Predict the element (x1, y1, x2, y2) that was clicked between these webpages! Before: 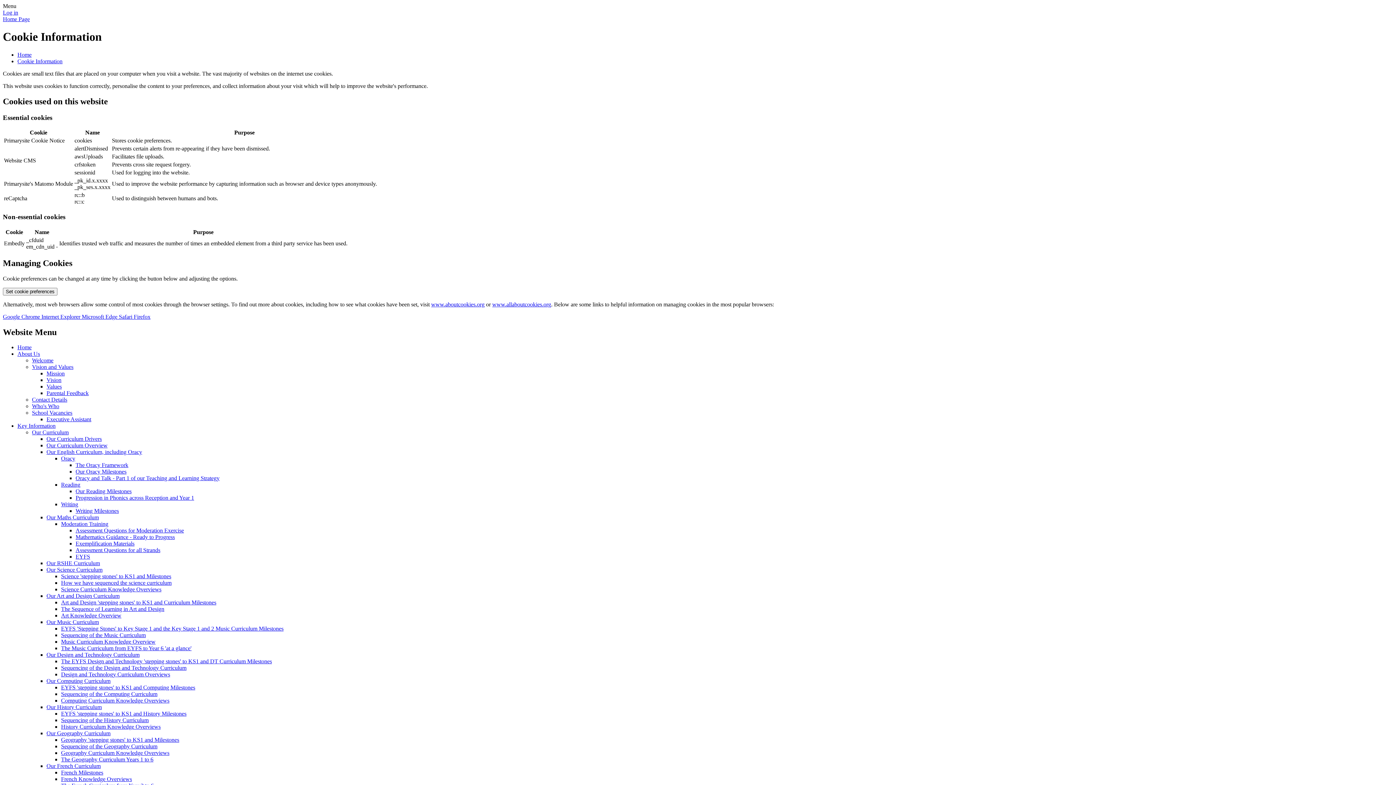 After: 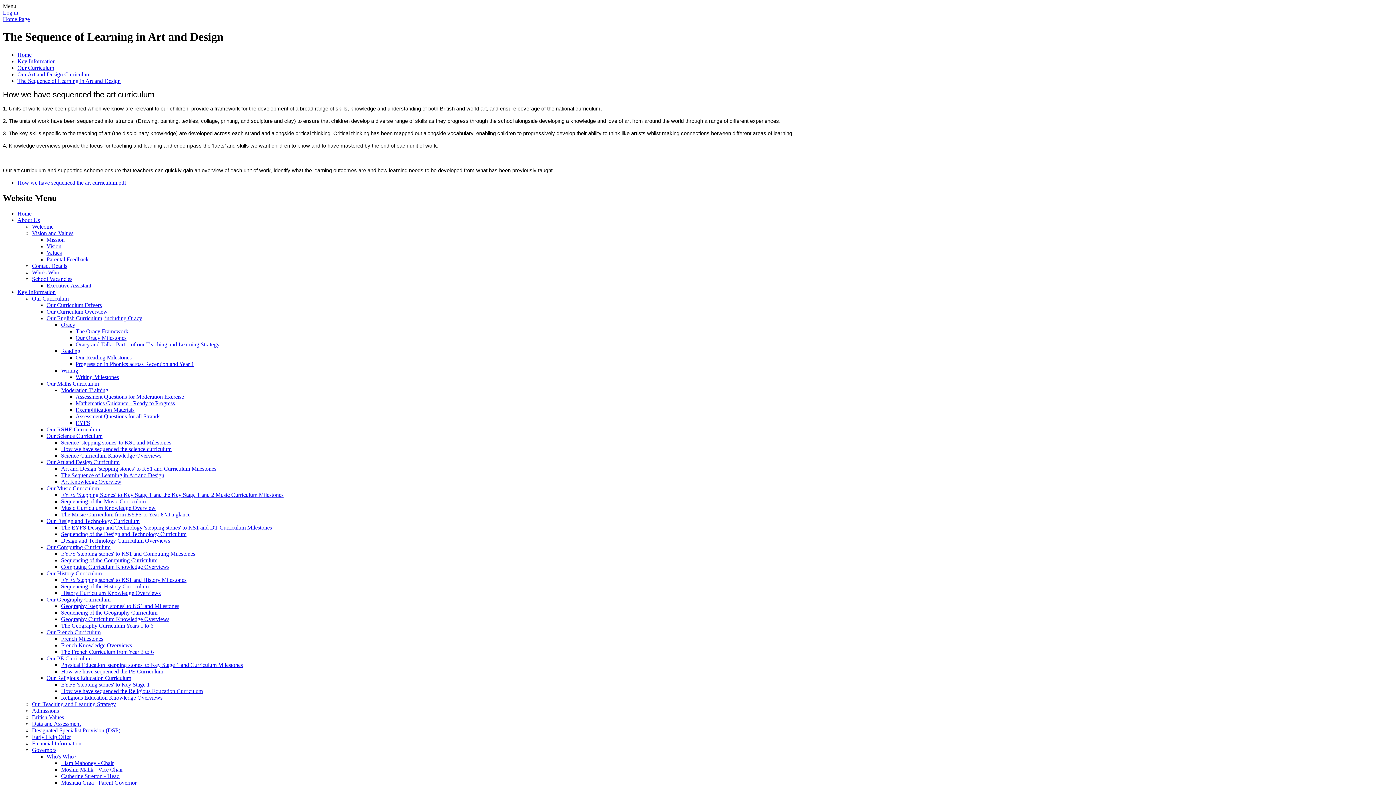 Action: label: The Sequence of Learning in Art and Design bbox: (61, 606, 164, 612)